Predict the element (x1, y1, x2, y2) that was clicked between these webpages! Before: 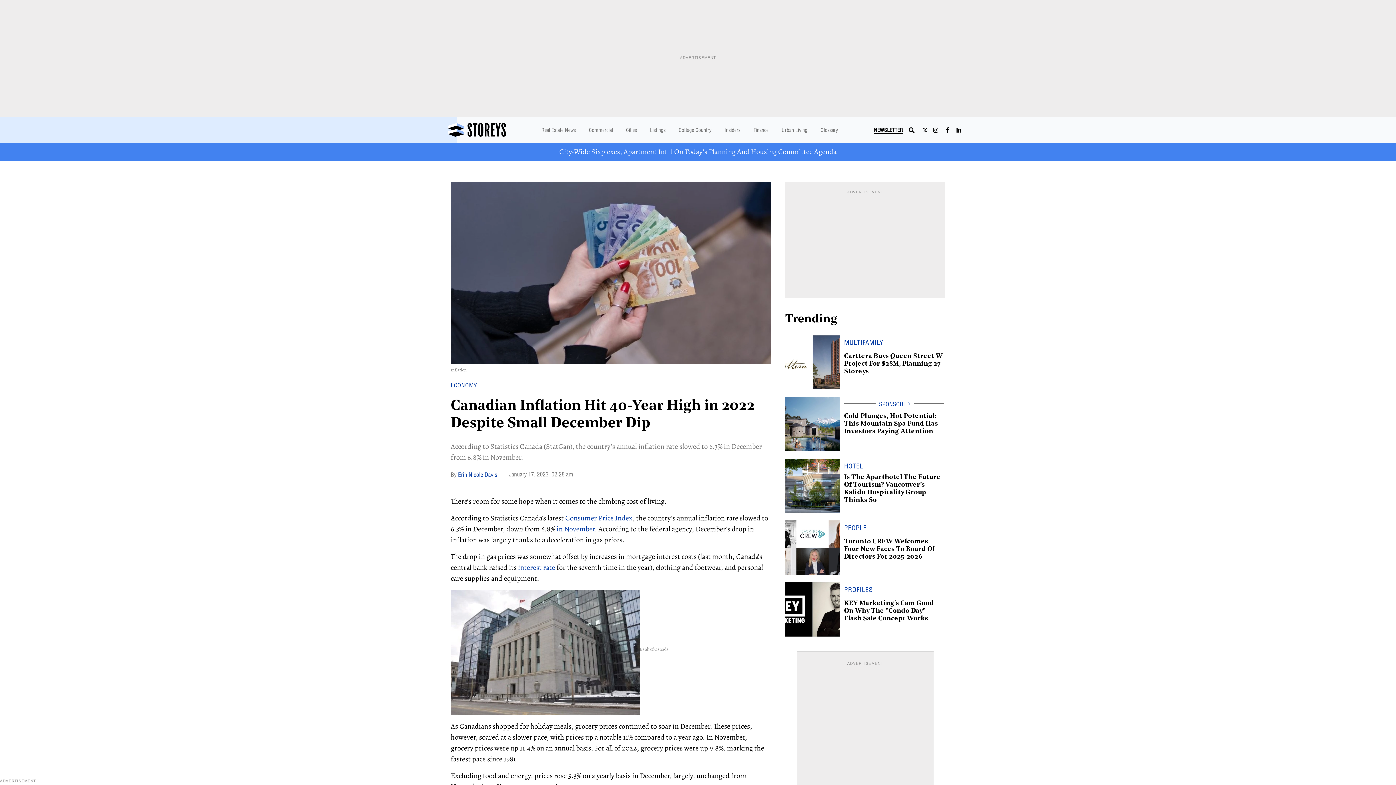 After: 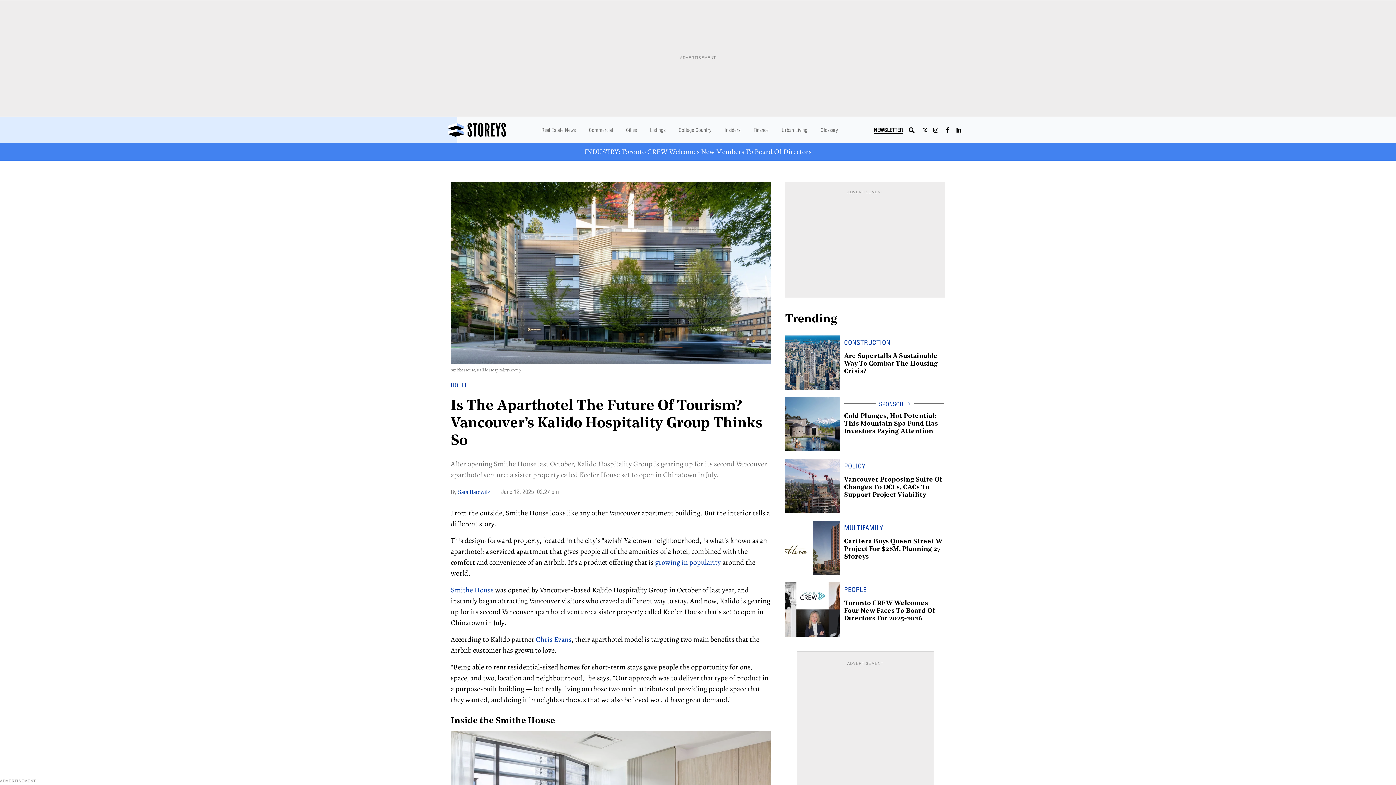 Action: label: Is The Aparthotel The Future Of Tourism? Vancouver’s Kalido Hospitality Group Thinks So bbox: (785, 458, 840, 513)